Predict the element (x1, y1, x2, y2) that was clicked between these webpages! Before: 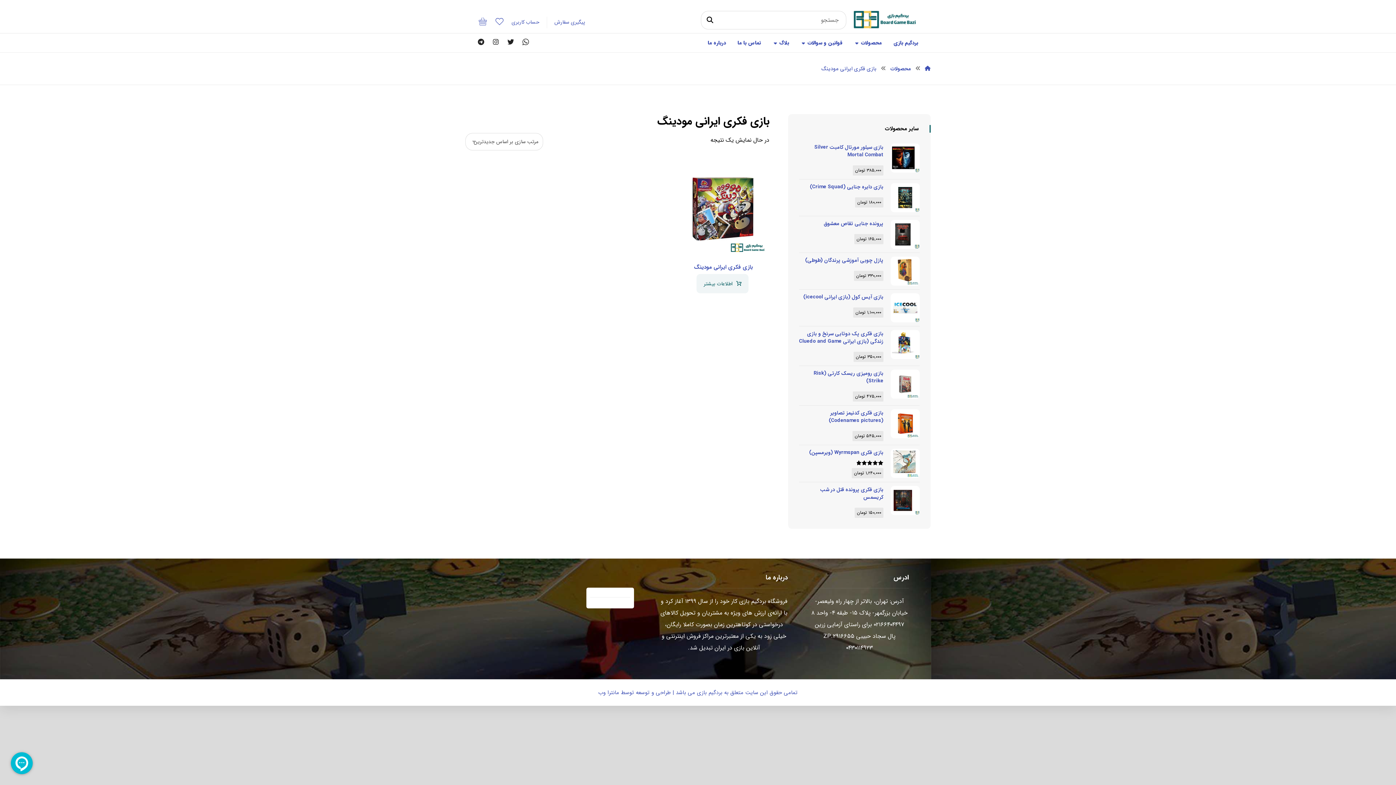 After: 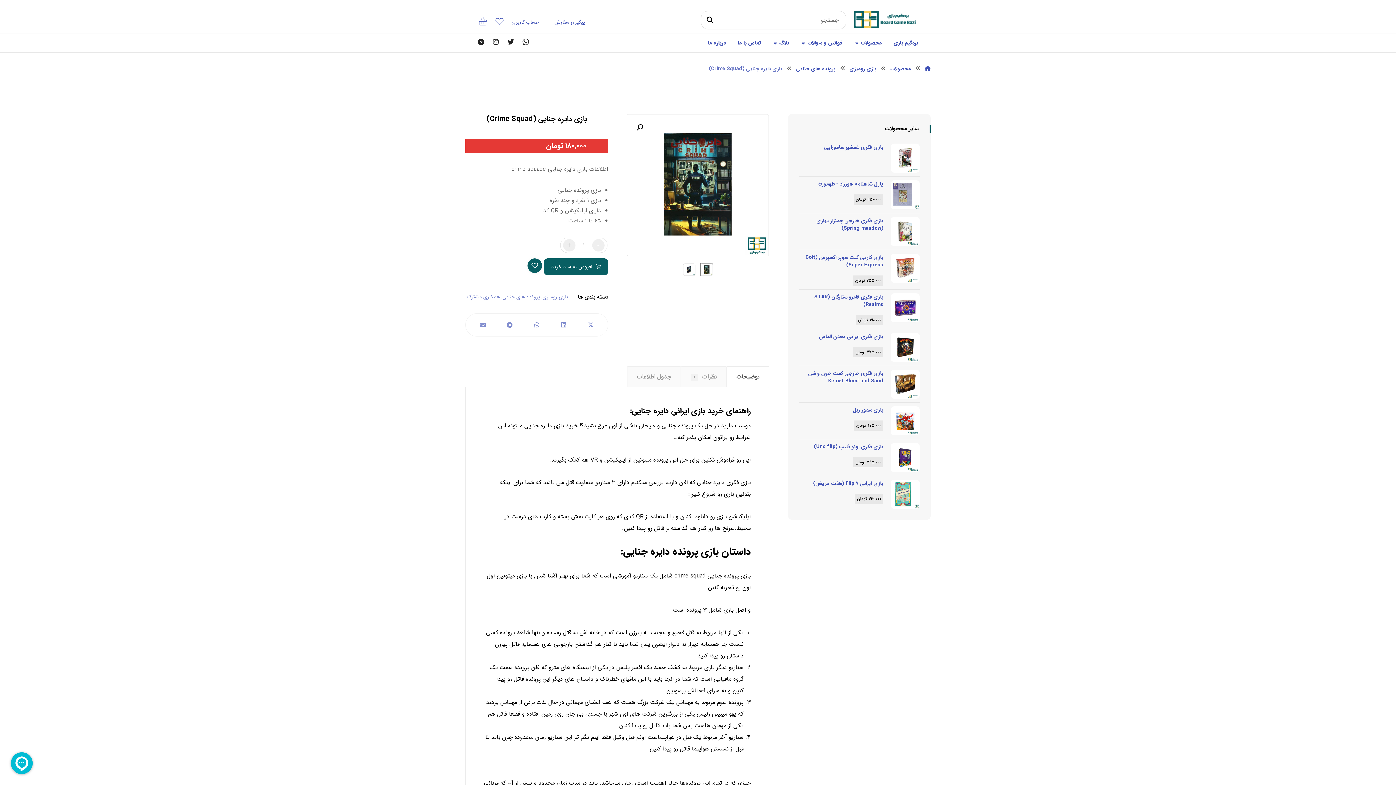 Action: bbox: (799, 183, 920, 190) label: بازی دایره جنایی (Crime Squad)